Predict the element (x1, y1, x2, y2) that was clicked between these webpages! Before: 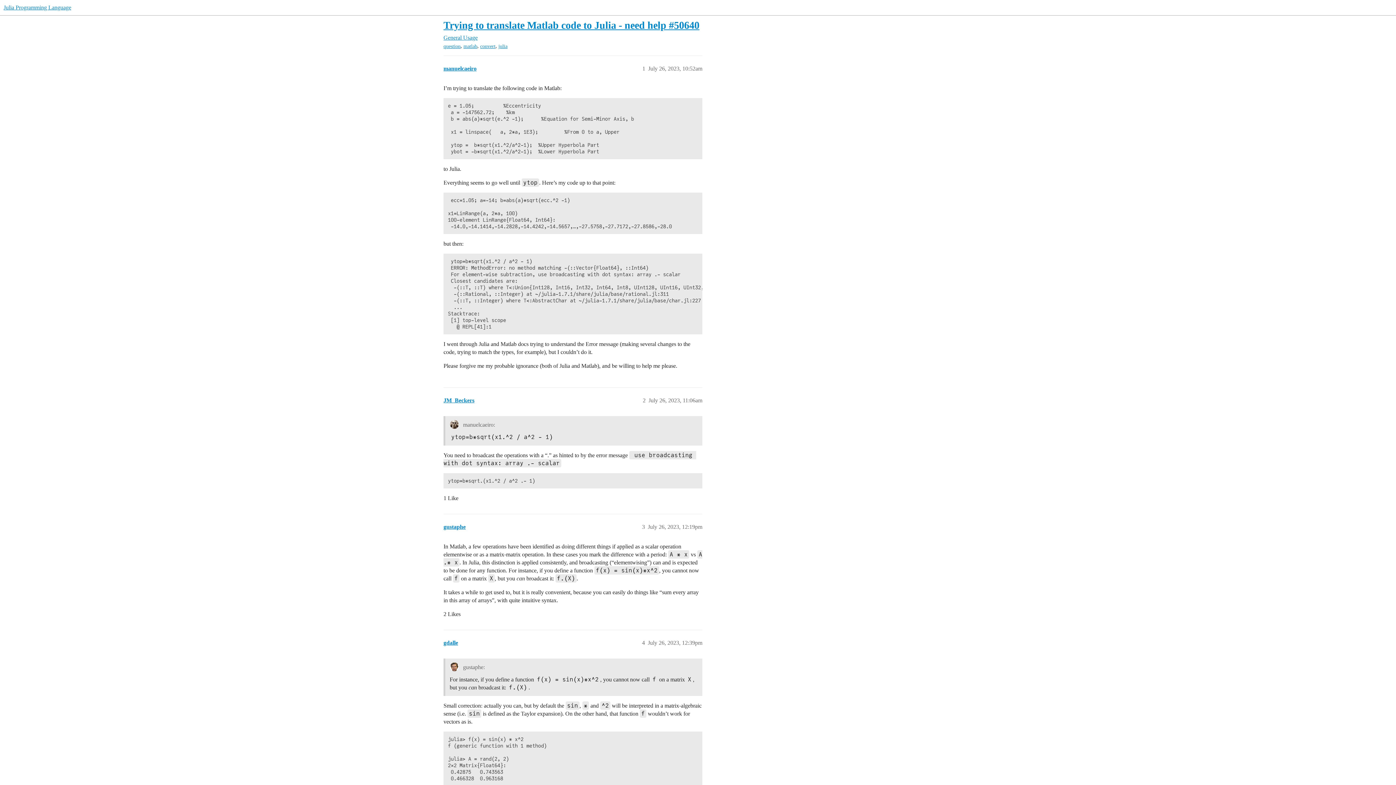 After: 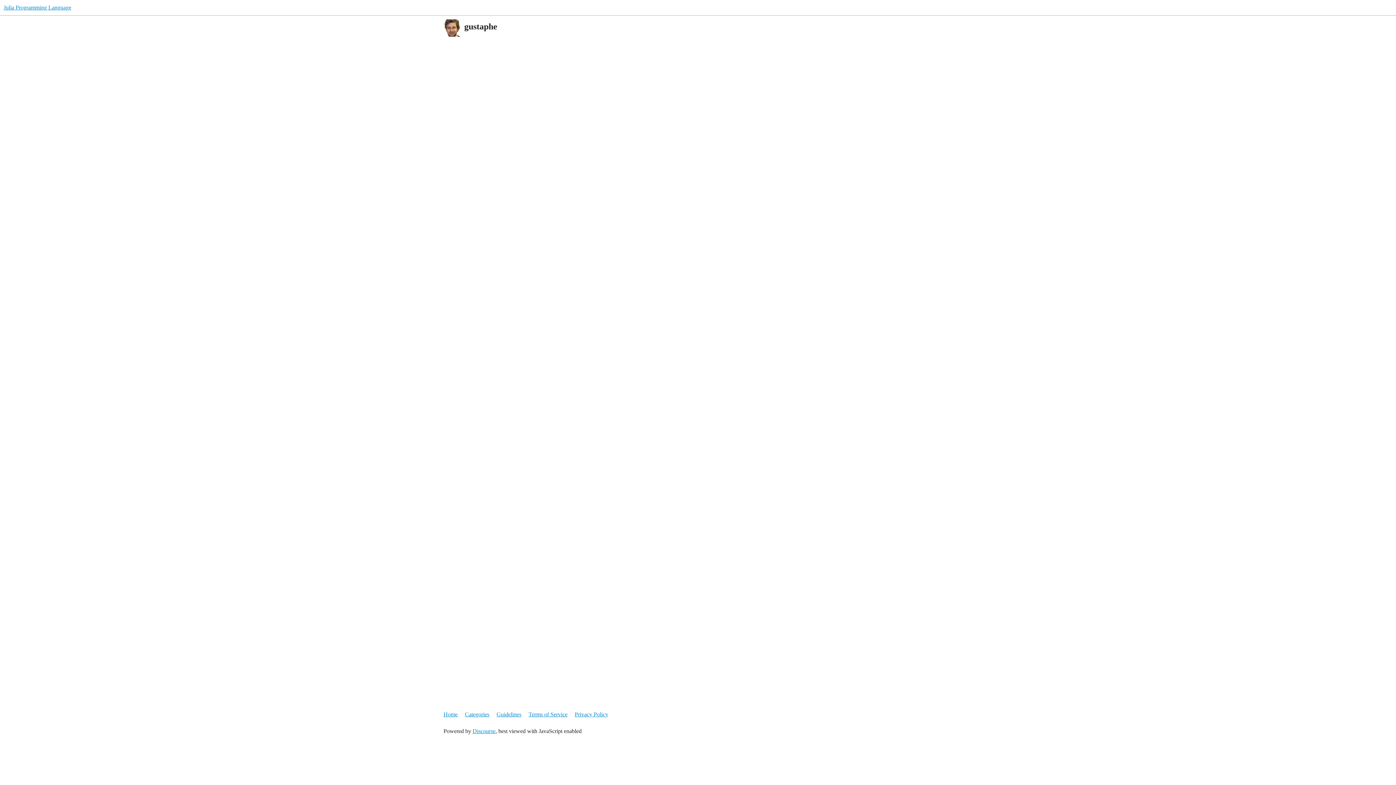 Action: bbox: (443, 524, 465, 530) label: gustaphe